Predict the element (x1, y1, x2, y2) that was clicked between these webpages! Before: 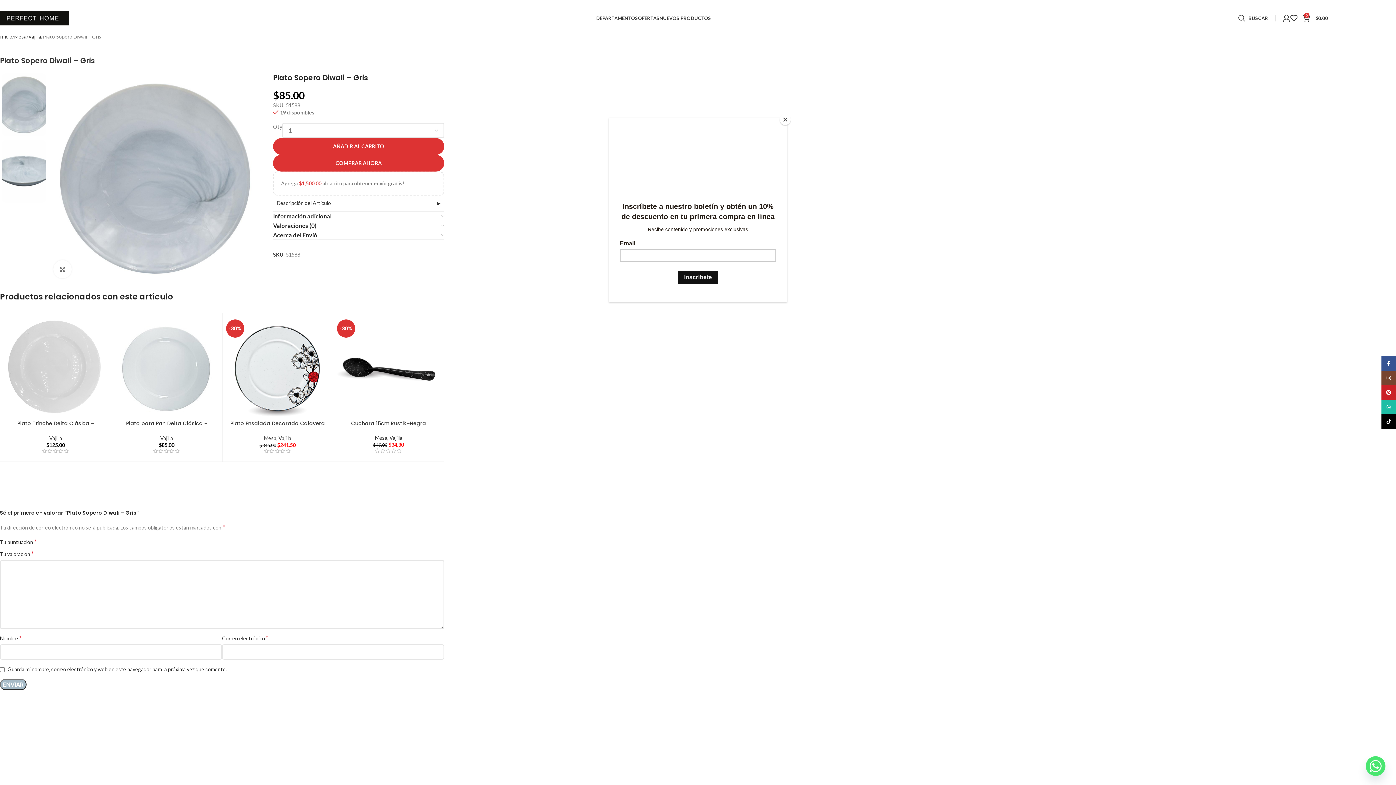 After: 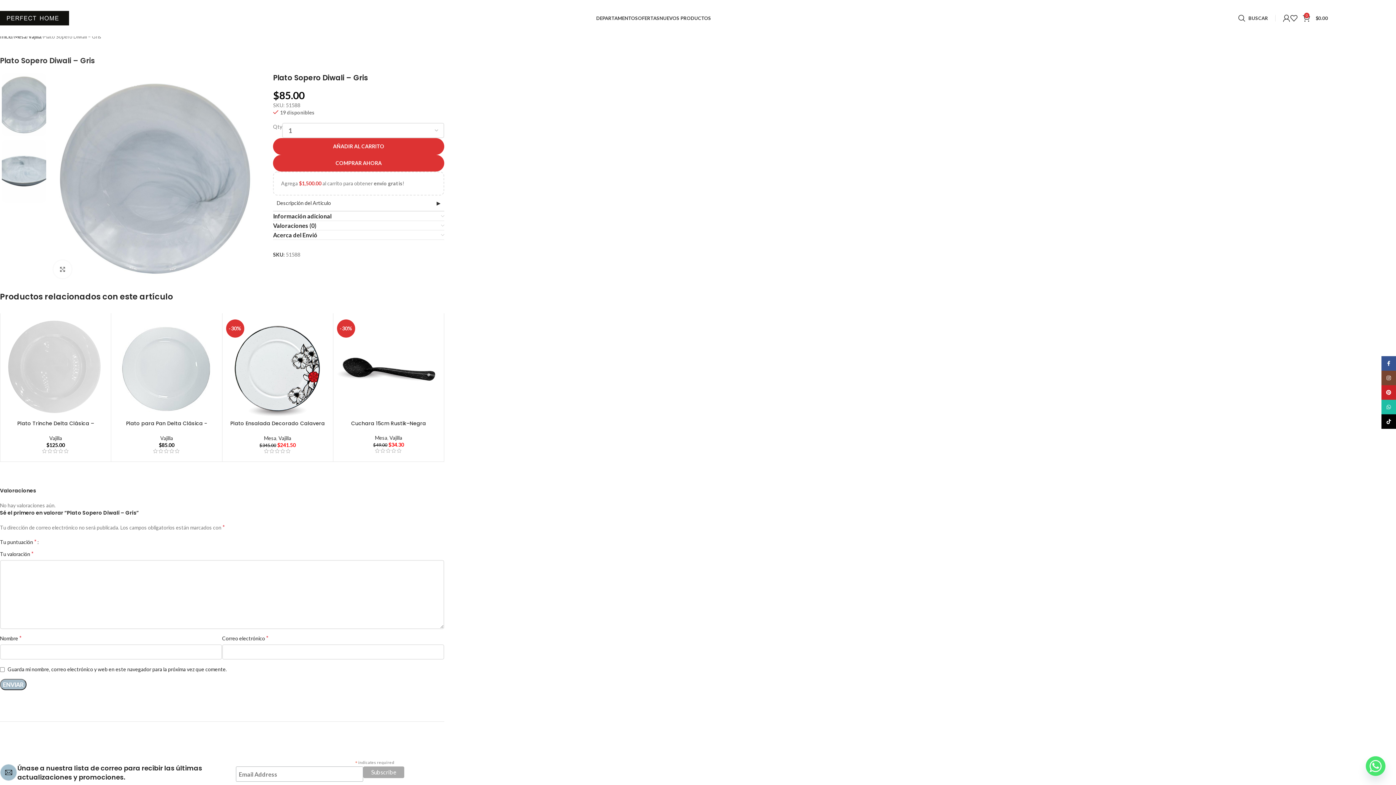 Action: label: Close bbox: (780, 114, 790, 125)